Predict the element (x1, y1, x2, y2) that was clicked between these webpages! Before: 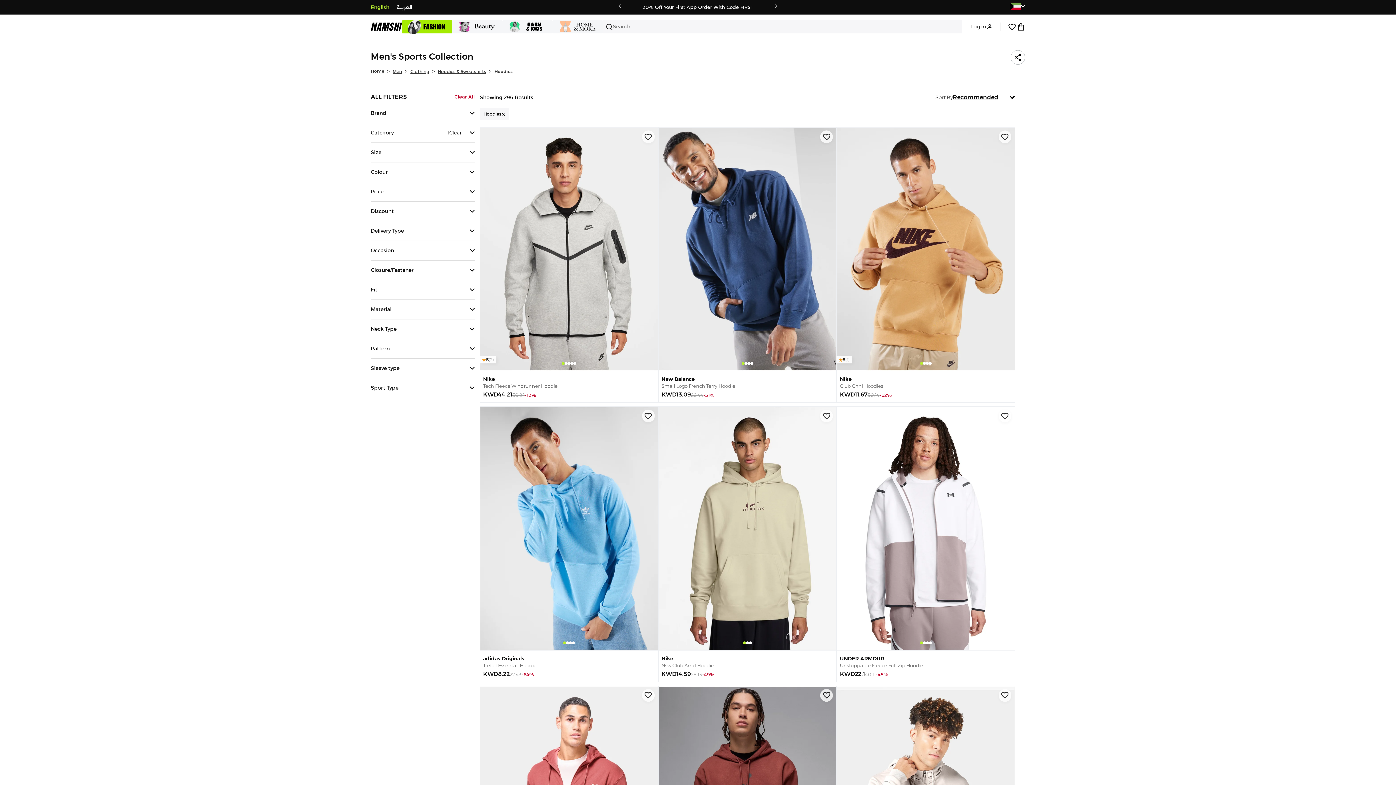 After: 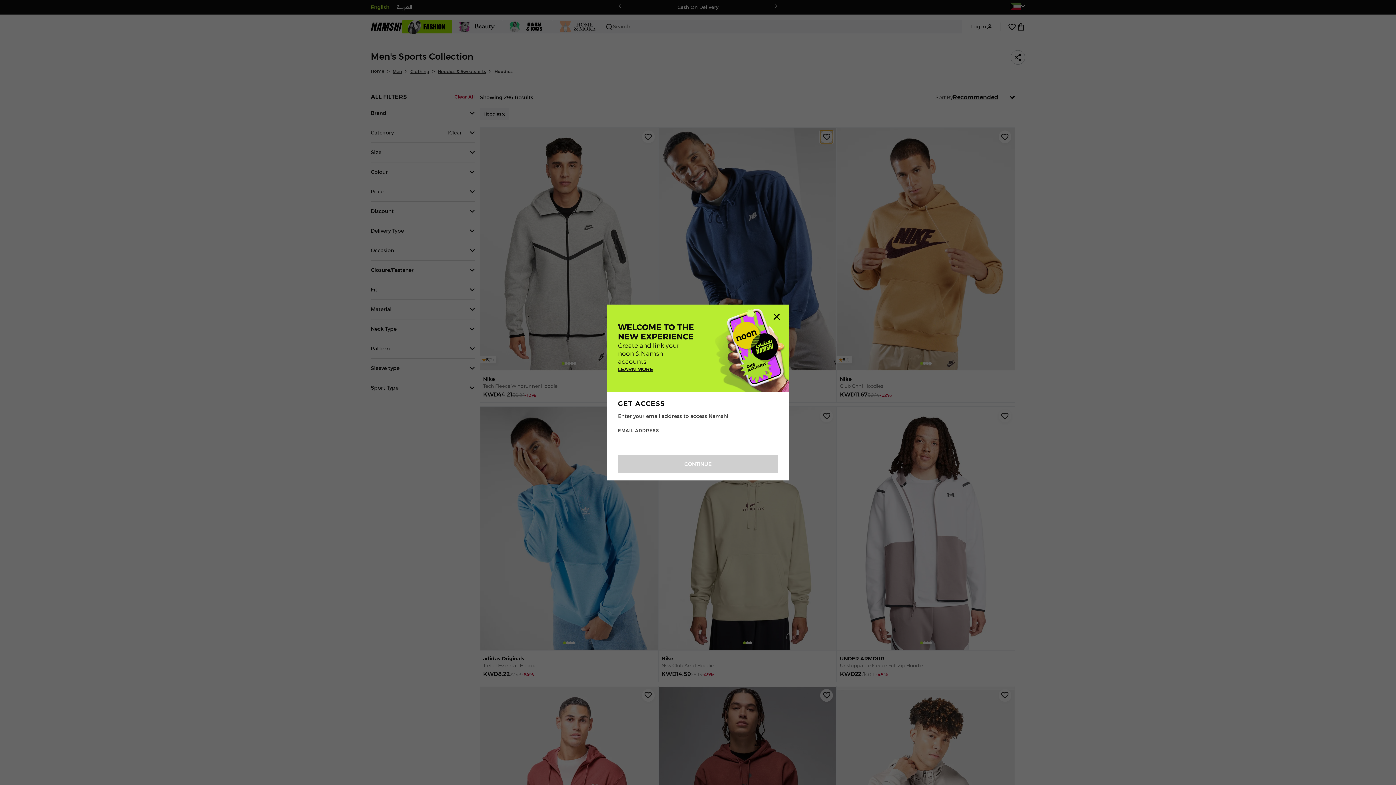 Action: bbox: (820, 130, 833, 143) label: Add Item to Wishlist